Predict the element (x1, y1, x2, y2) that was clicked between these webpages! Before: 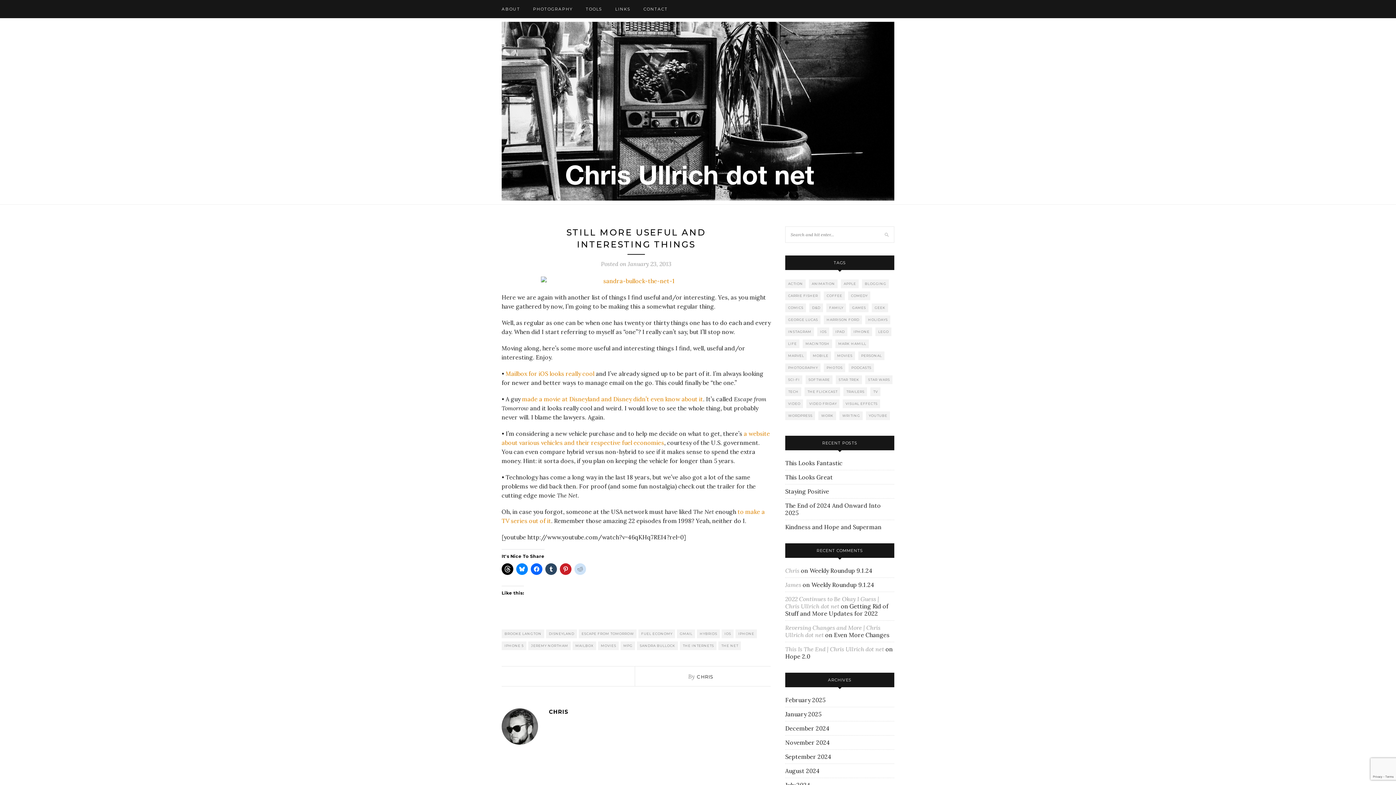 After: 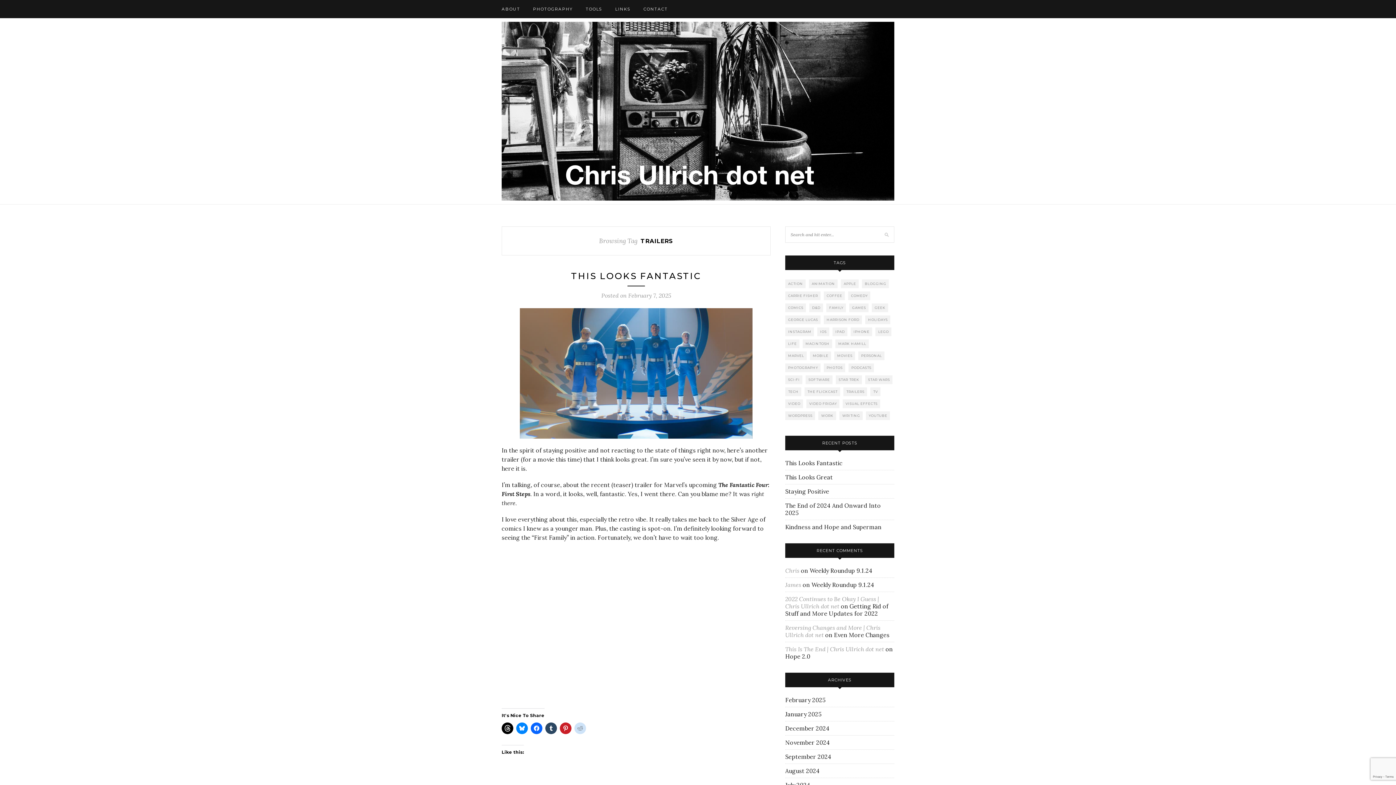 Action: label: Trailers (52 items) bbox: (843, 387, 867, 396)